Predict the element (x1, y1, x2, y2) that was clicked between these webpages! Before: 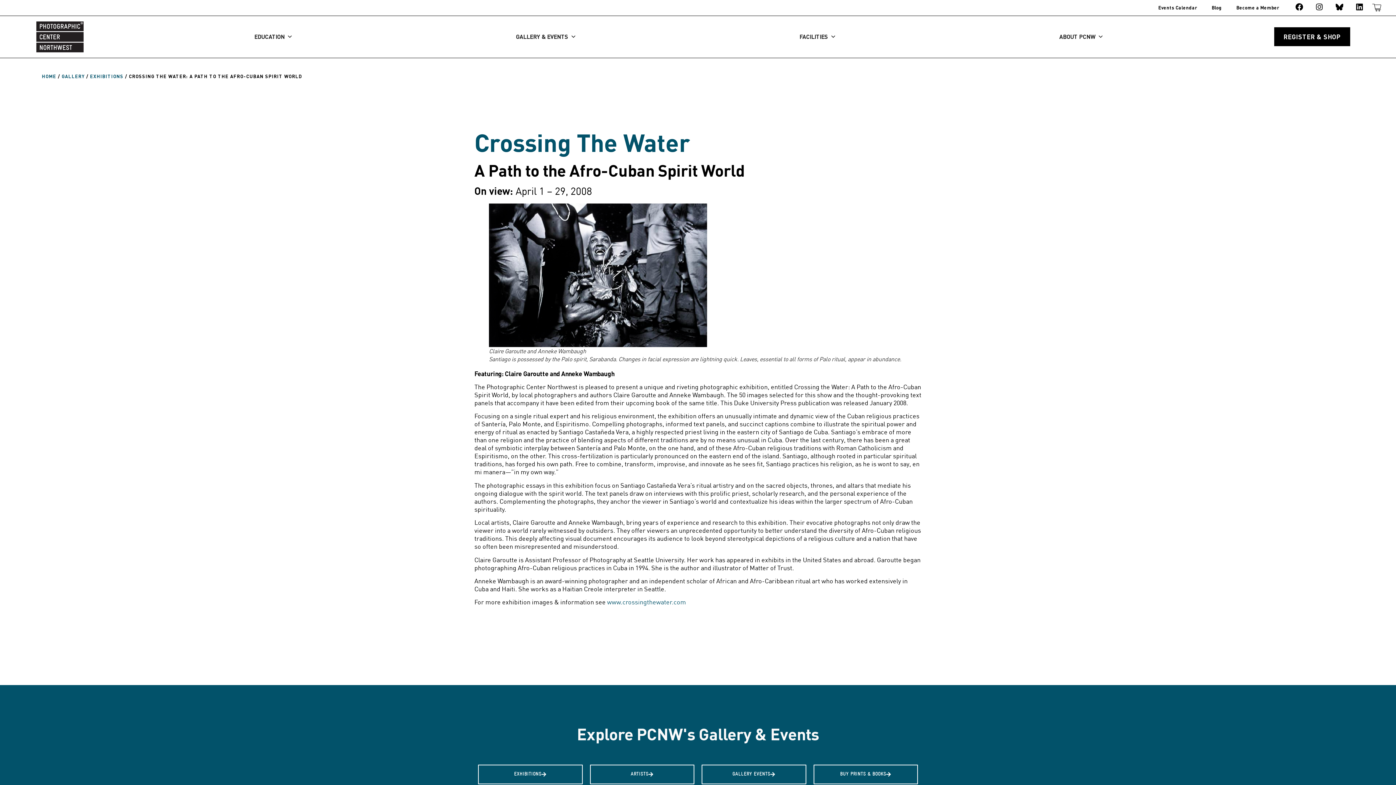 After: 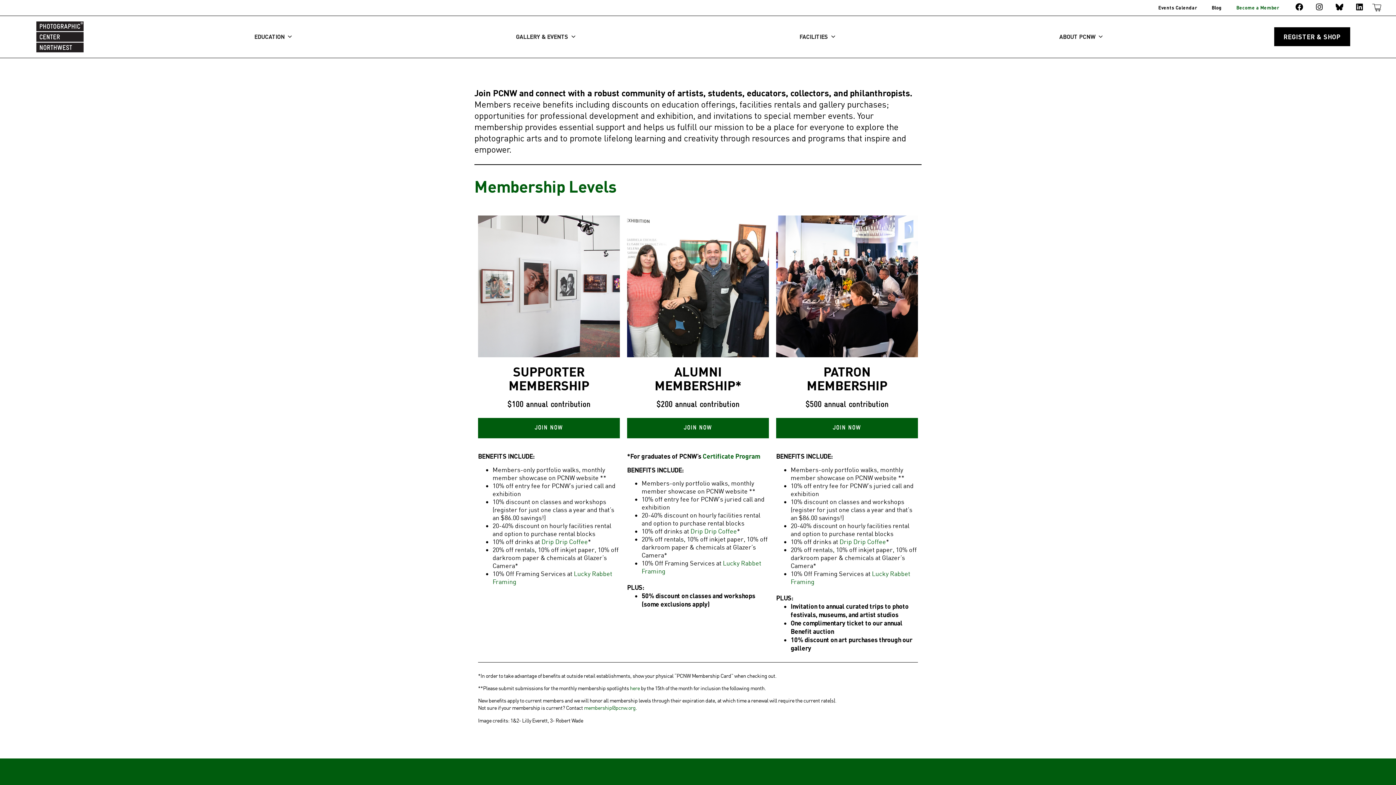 Action: bbox: (1229, 0, 1286, 15) label: Become a Member